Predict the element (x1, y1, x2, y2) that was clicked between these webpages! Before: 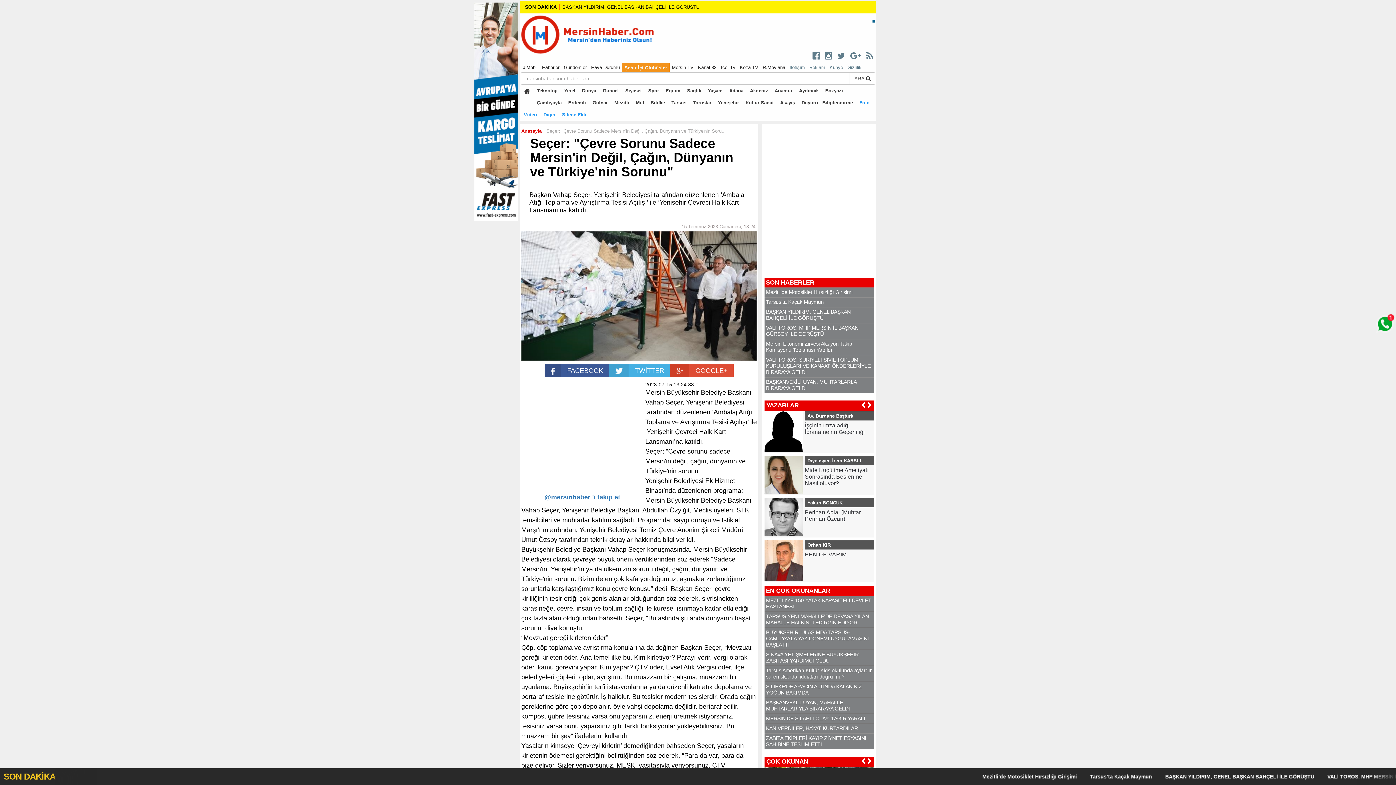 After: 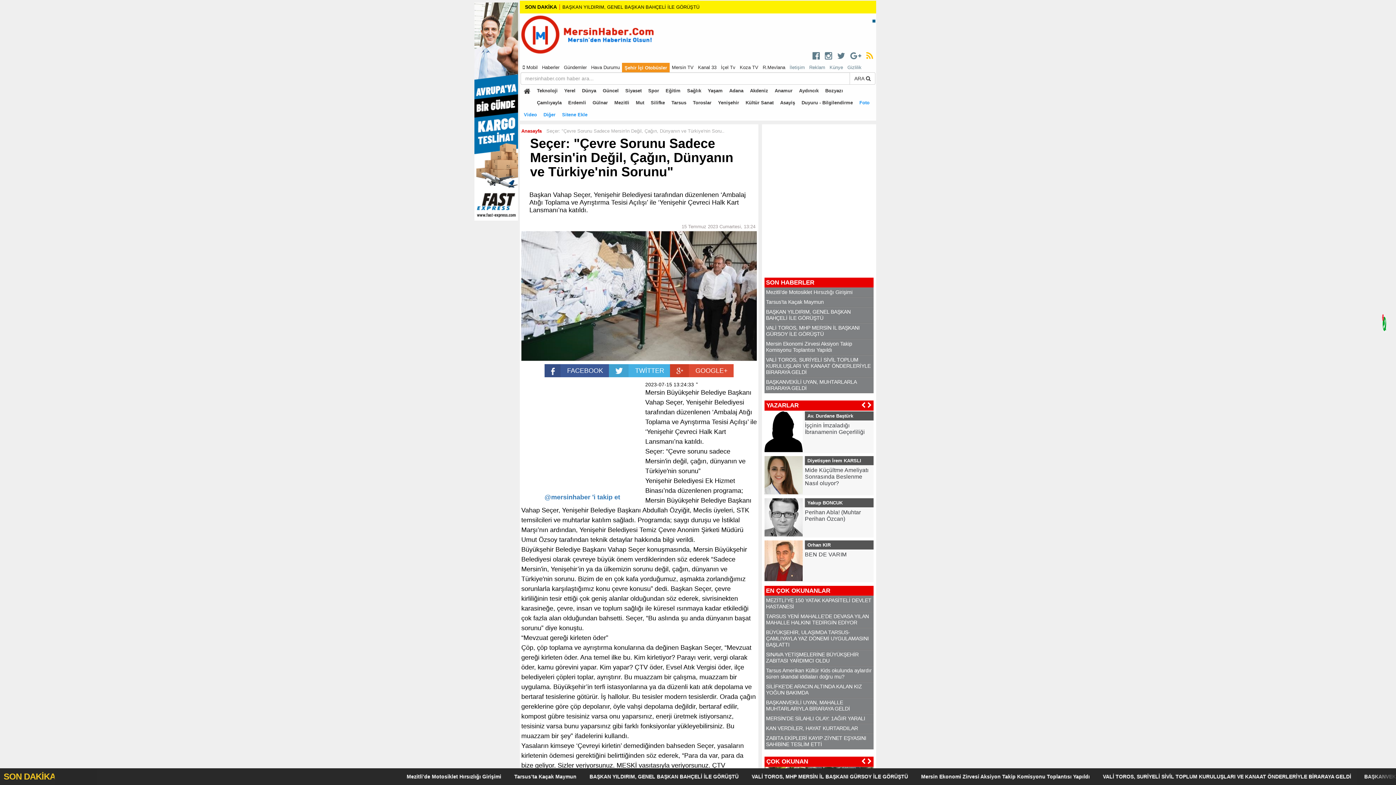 Action: bbox: (864, 49, 875, 62)